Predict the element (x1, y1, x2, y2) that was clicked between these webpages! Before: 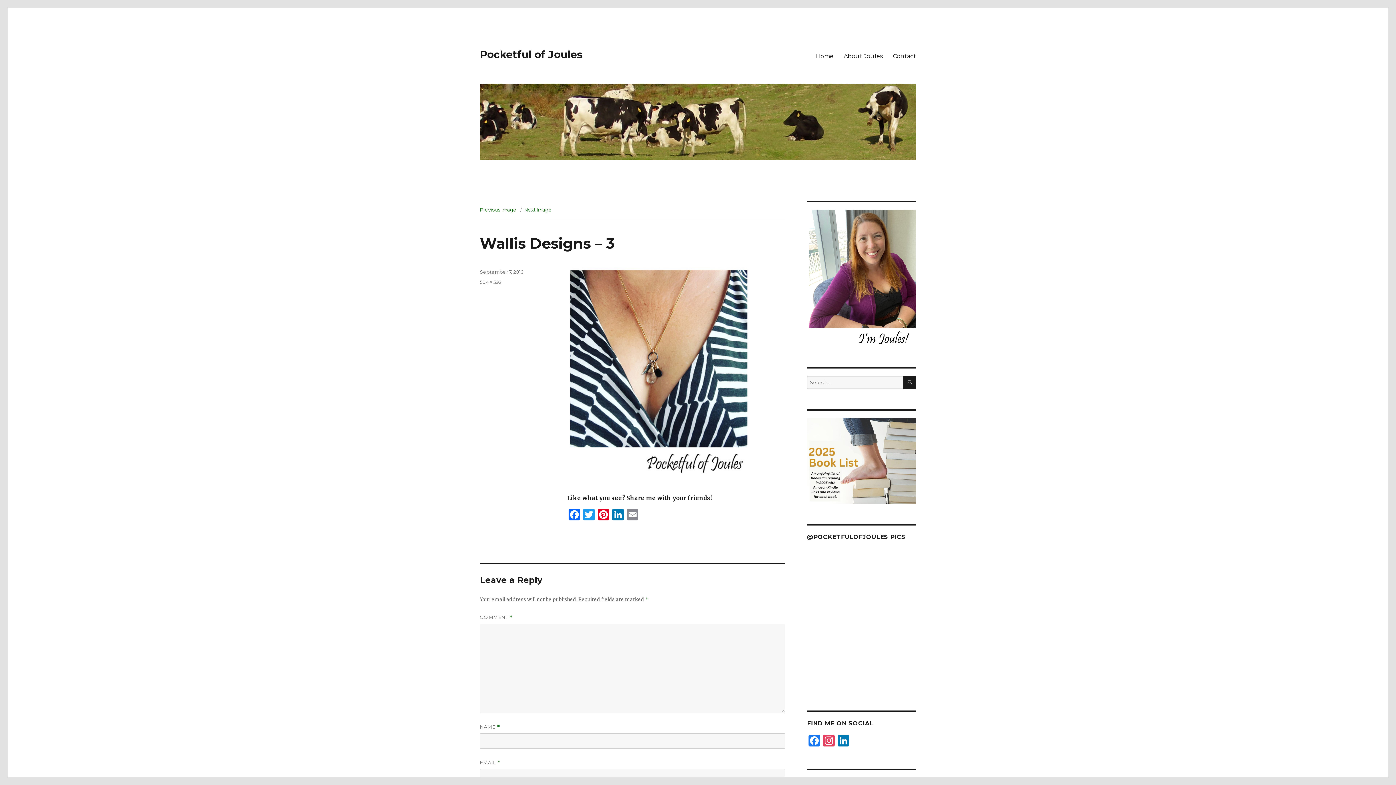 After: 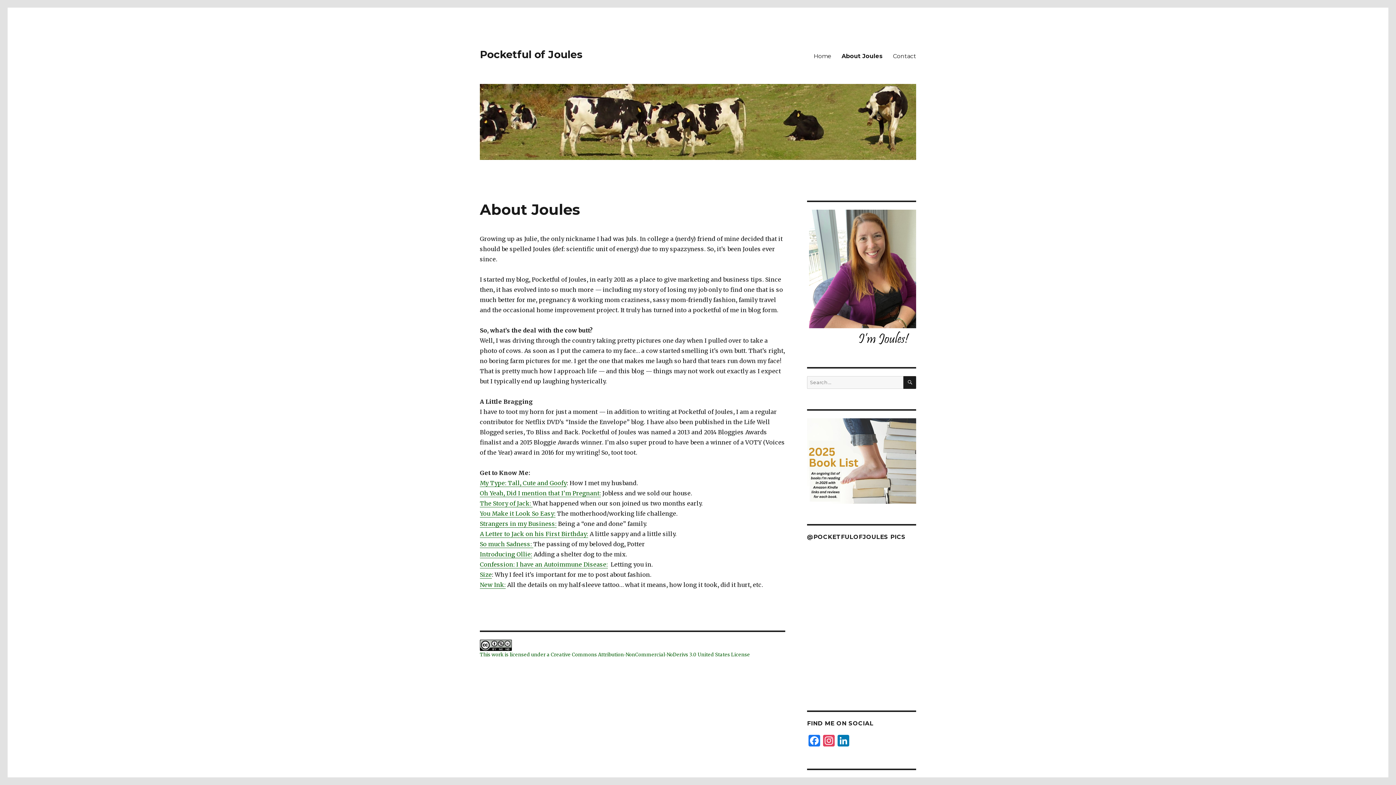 Action: label: About Joules bbox: (838, 48, 888, 63)